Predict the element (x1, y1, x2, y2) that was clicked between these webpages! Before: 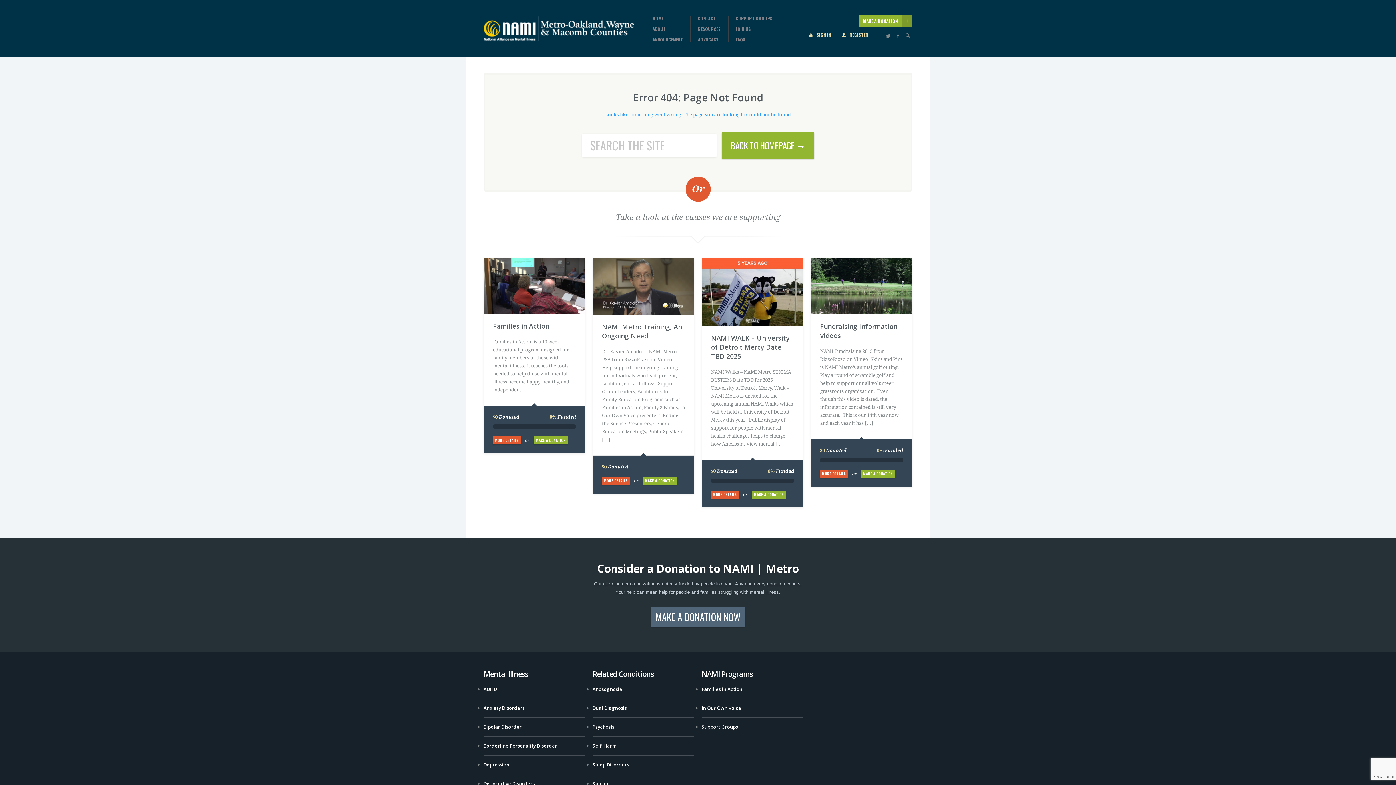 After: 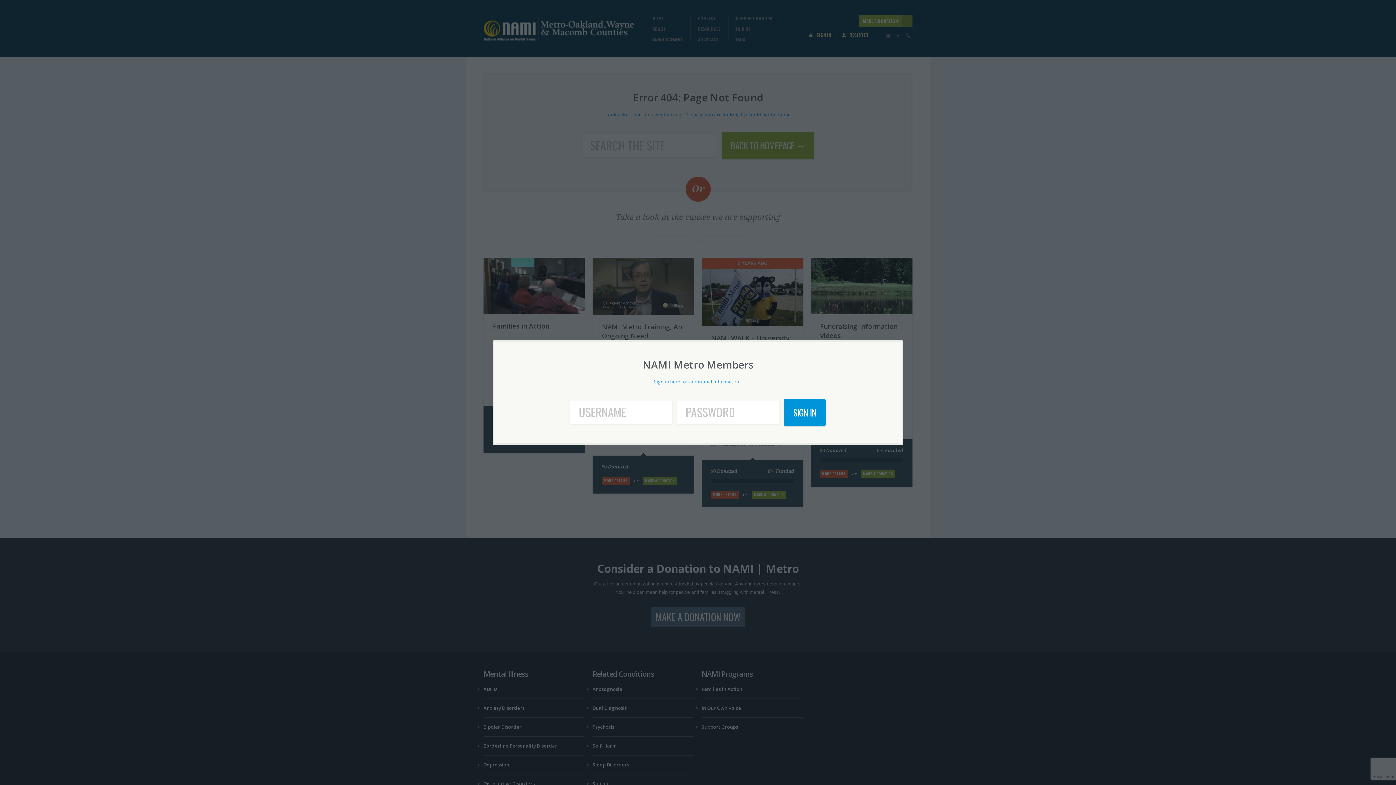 Action: label: SIGN IN bbox: (808, 32, 837, 37)